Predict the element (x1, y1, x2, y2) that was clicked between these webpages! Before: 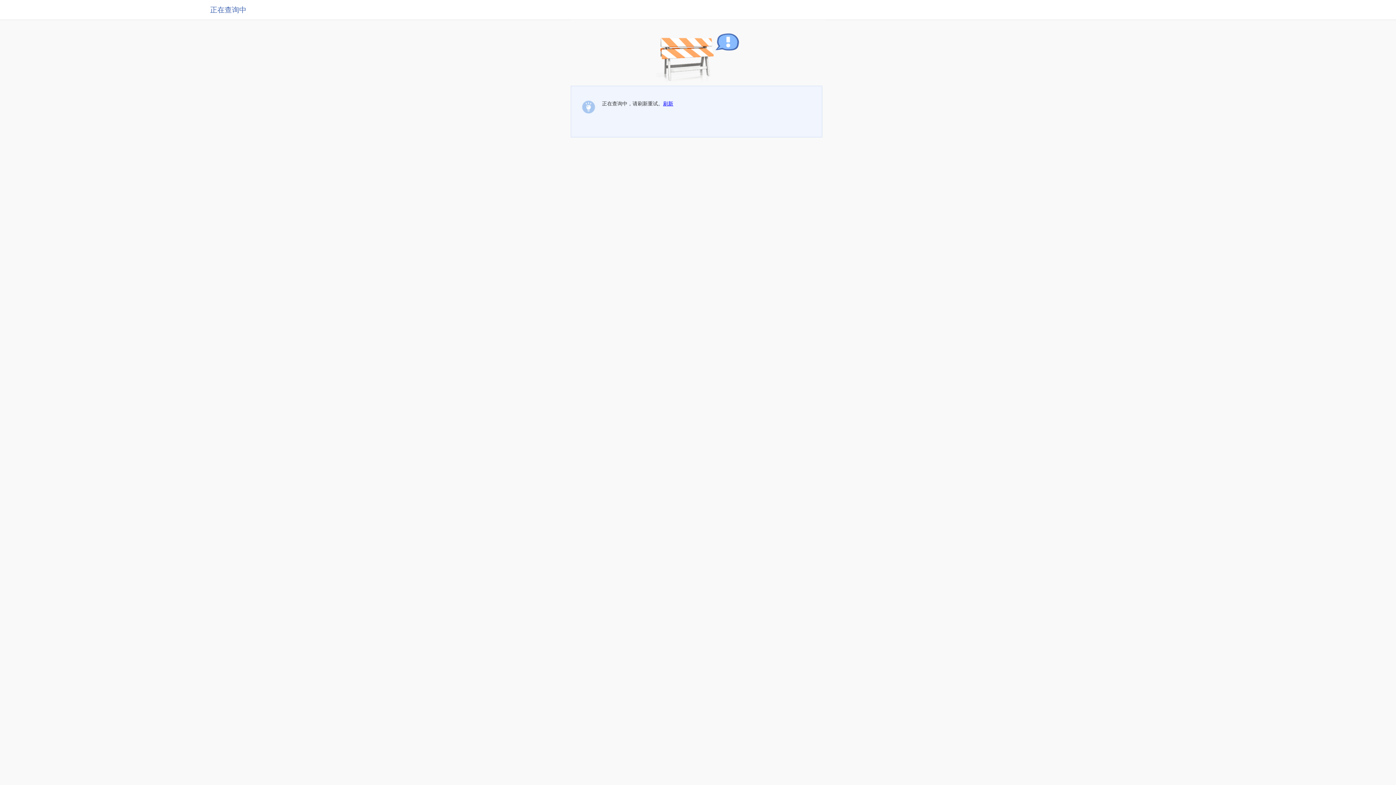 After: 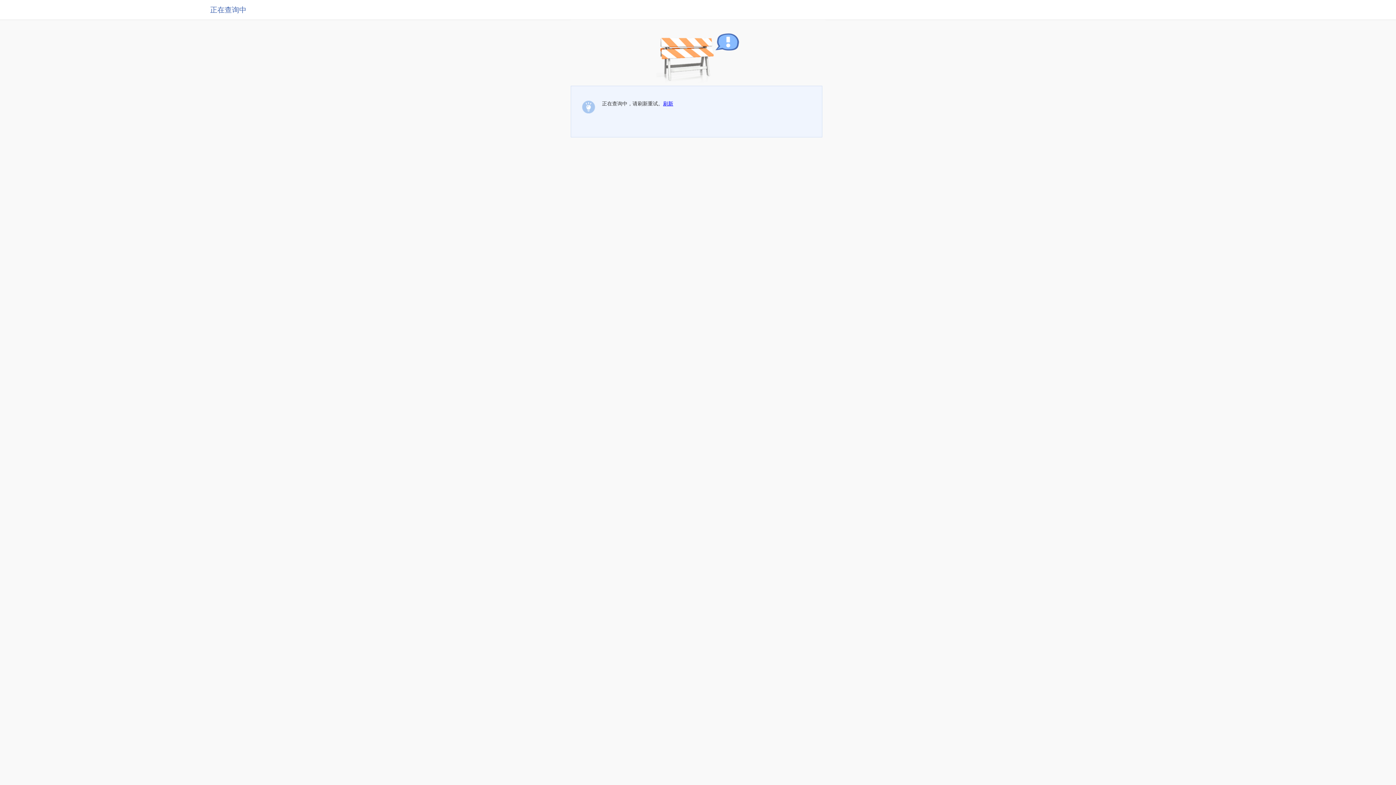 Action: label: 刷新 bbox: (663, 100, 673, 106)